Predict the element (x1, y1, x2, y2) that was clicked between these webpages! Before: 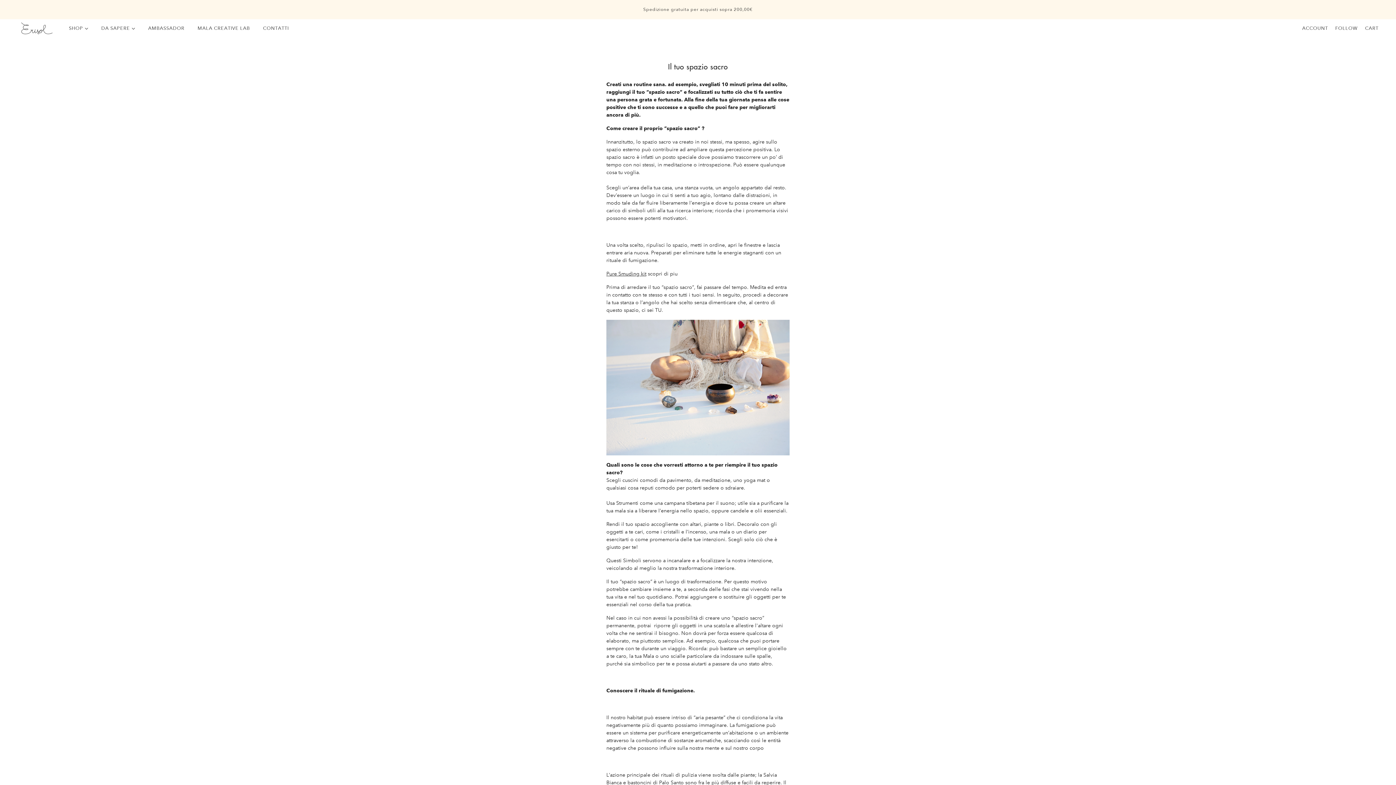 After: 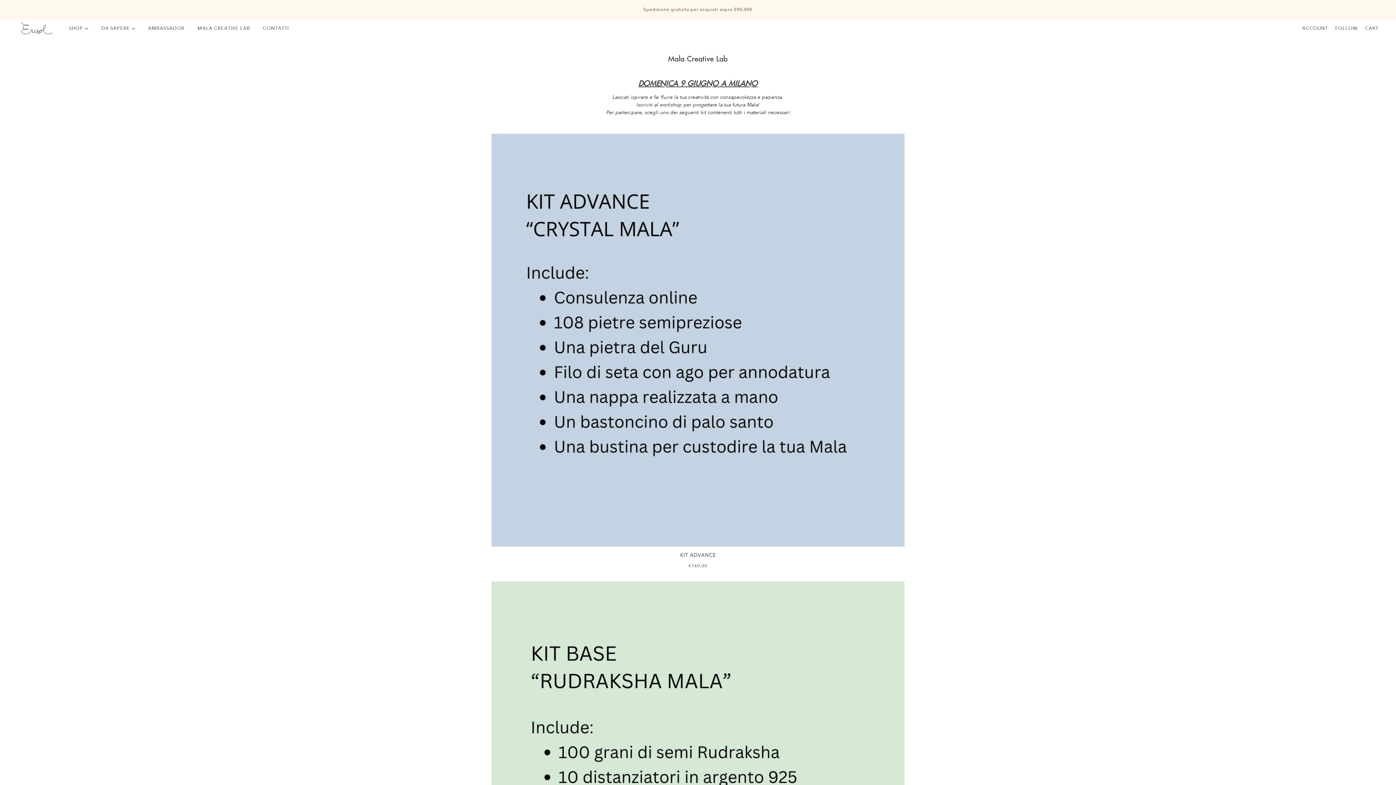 Action: label: MALA CREATIVE LAB bbox: (191, 19, 255, 37)